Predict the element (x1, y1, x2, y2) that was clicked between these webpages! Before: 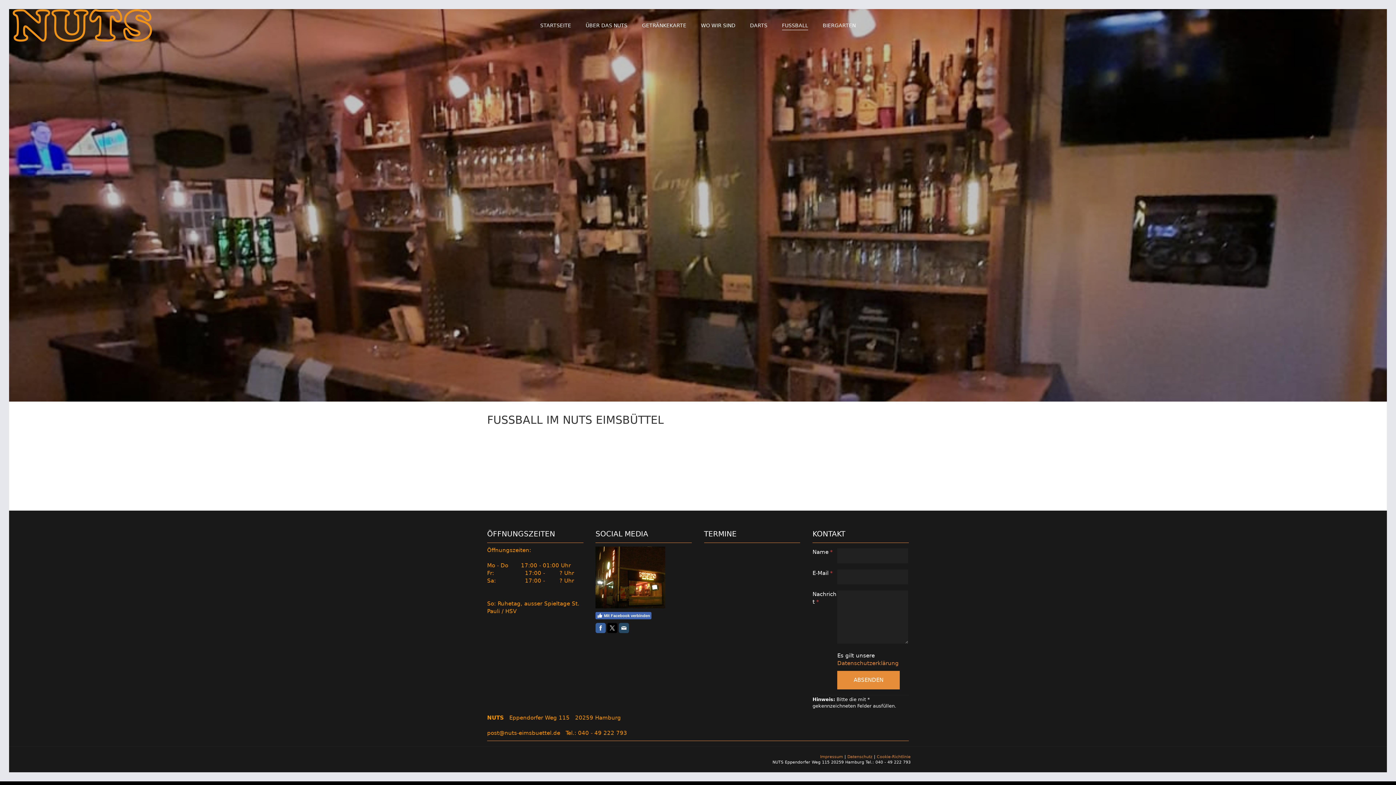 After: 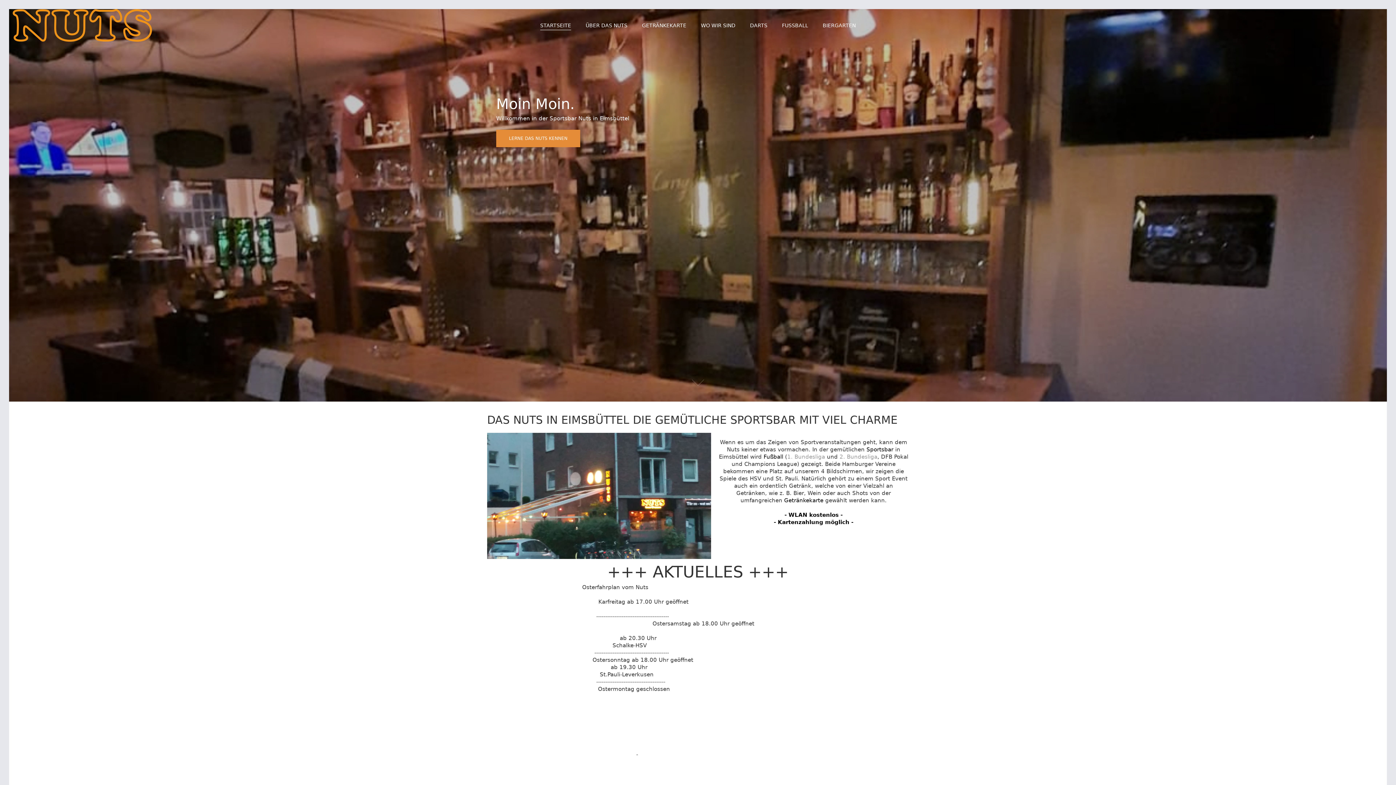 Action: bbox: (12, 9, 152, 15)